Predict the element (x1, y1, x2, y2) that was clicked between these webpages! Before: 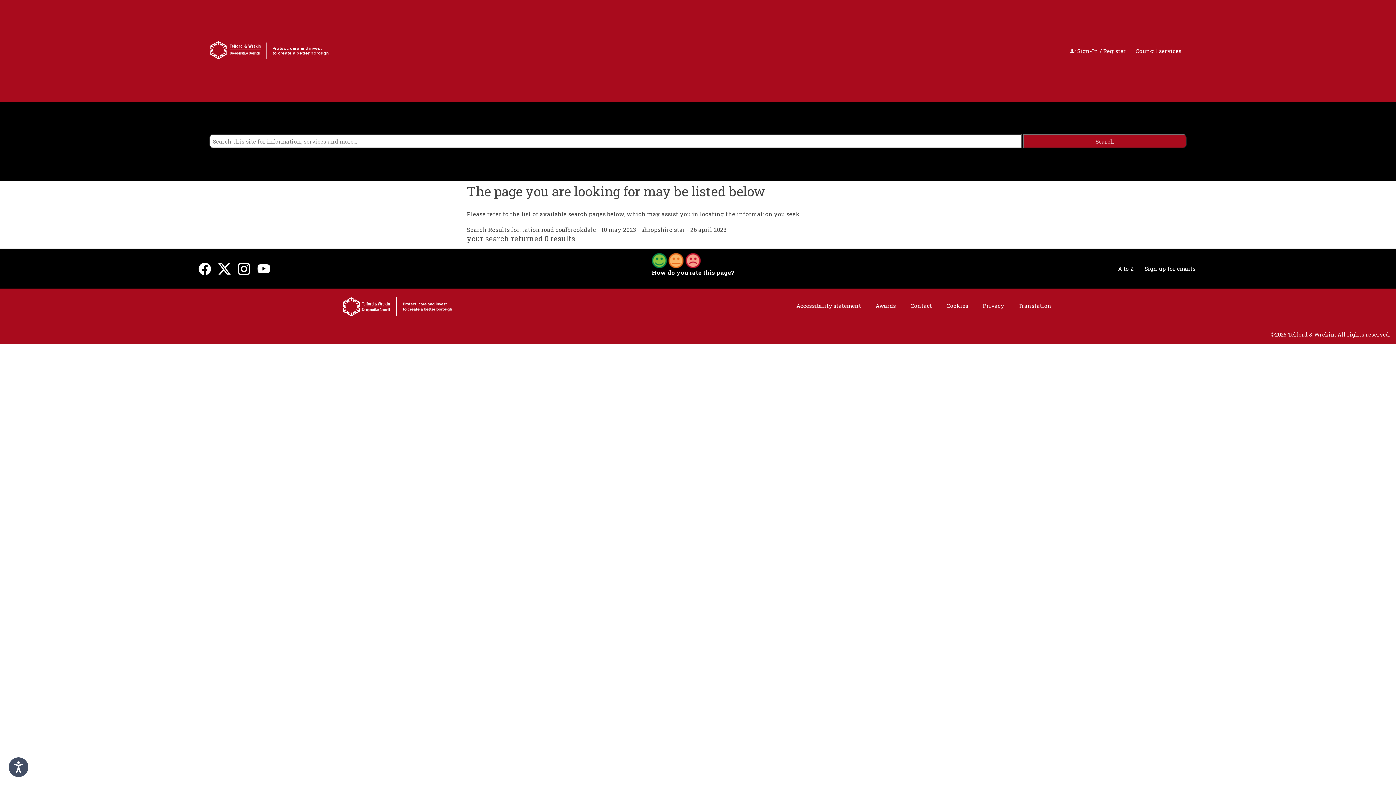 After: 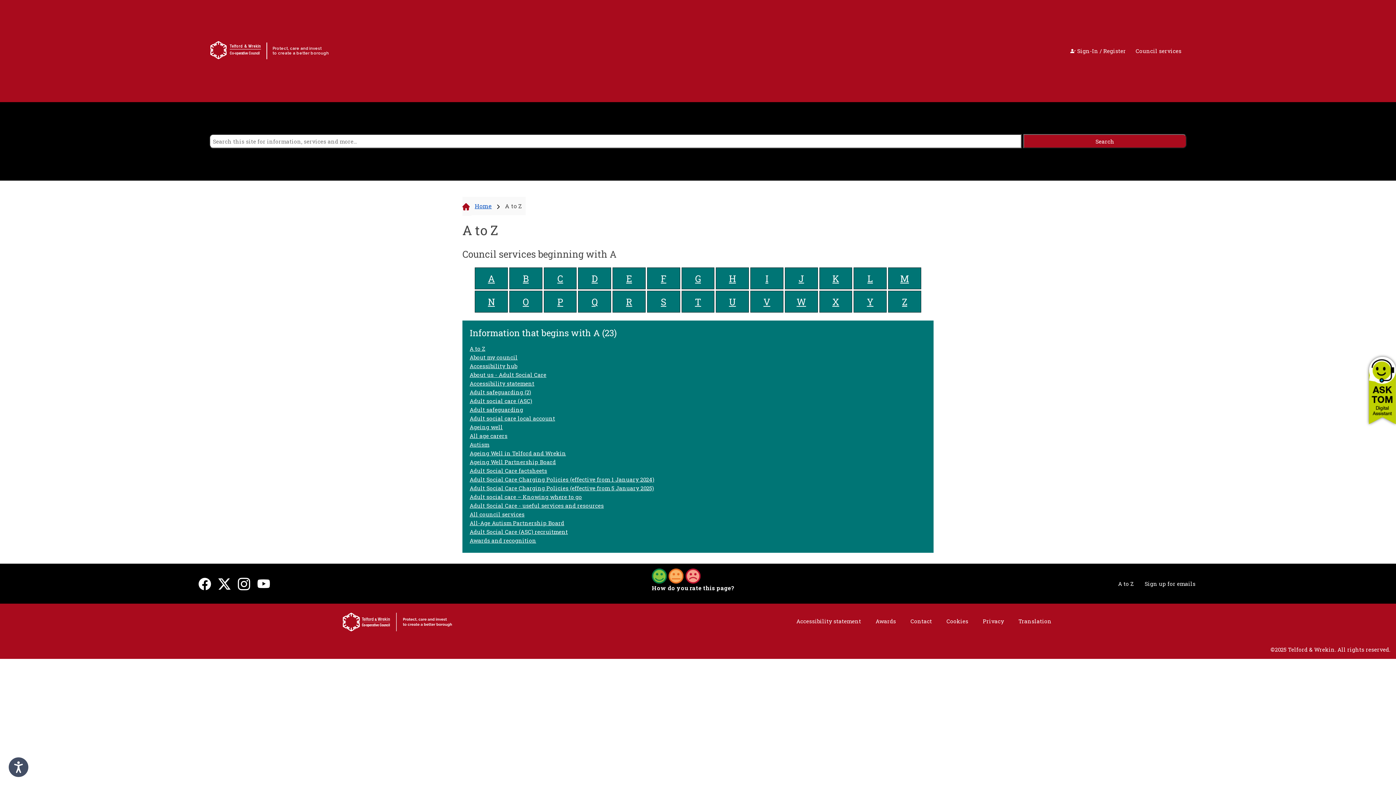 Action: bbox: (1112, 257, 1139, 279) label: A to Z